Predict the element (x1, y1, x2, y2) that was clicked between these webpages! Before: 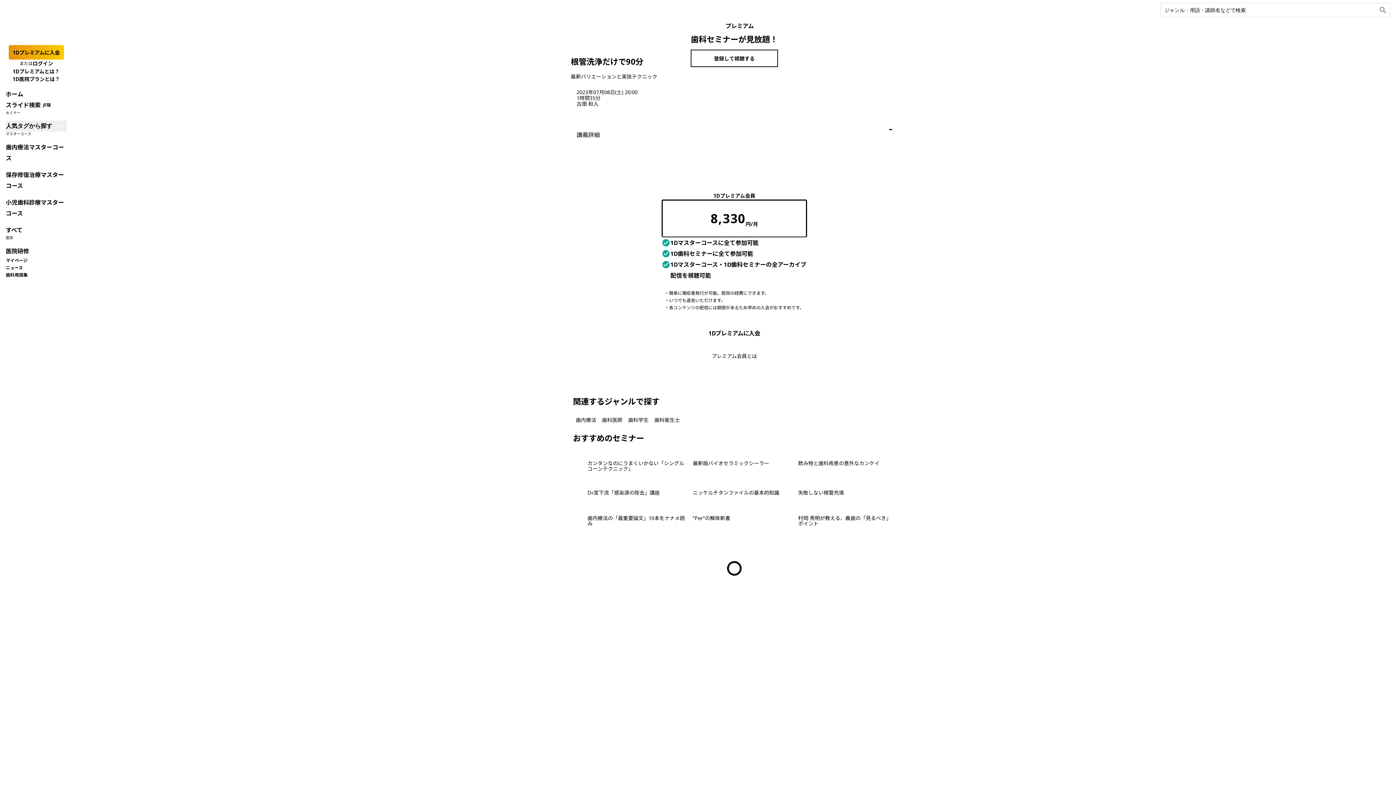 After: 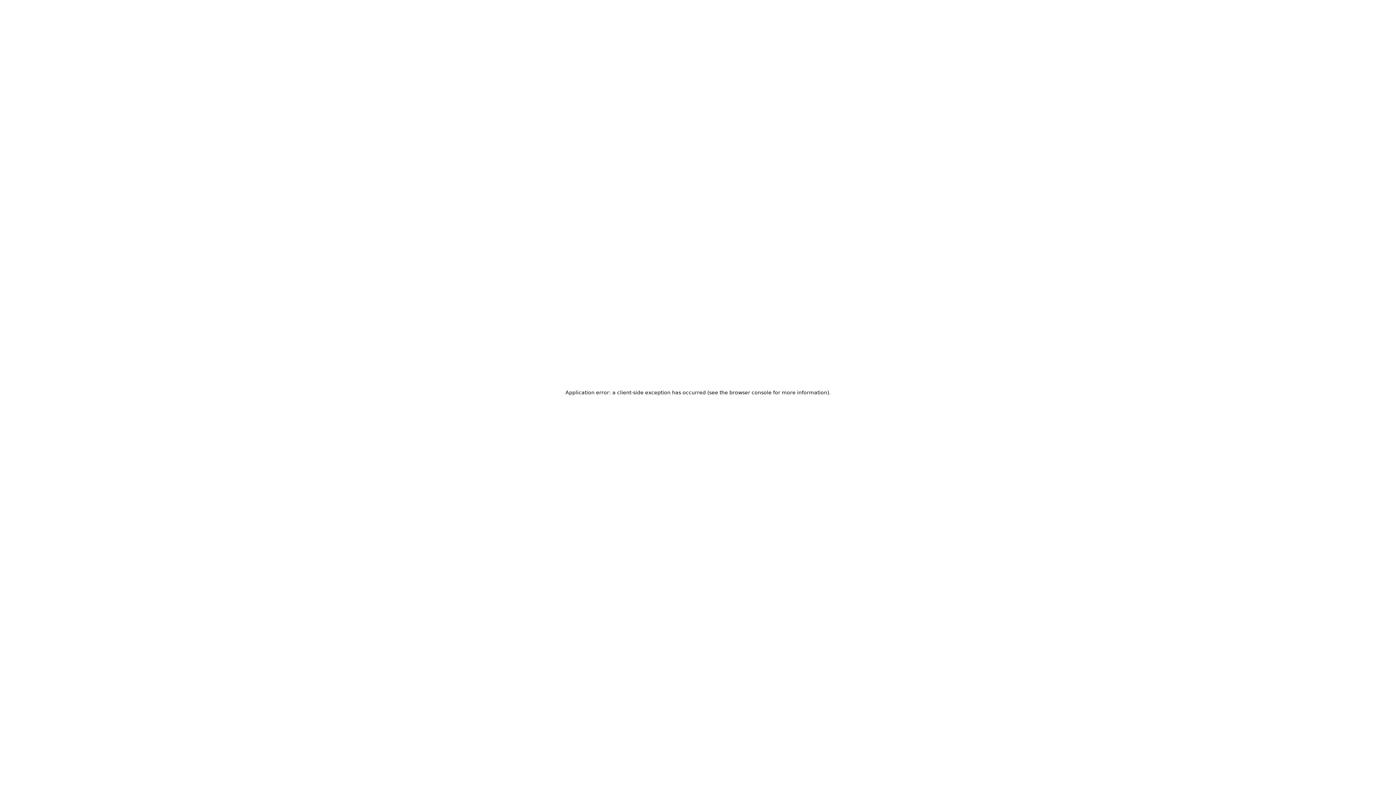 Action: bbox: (5, 271, 27, 278) label: 歯科用語集